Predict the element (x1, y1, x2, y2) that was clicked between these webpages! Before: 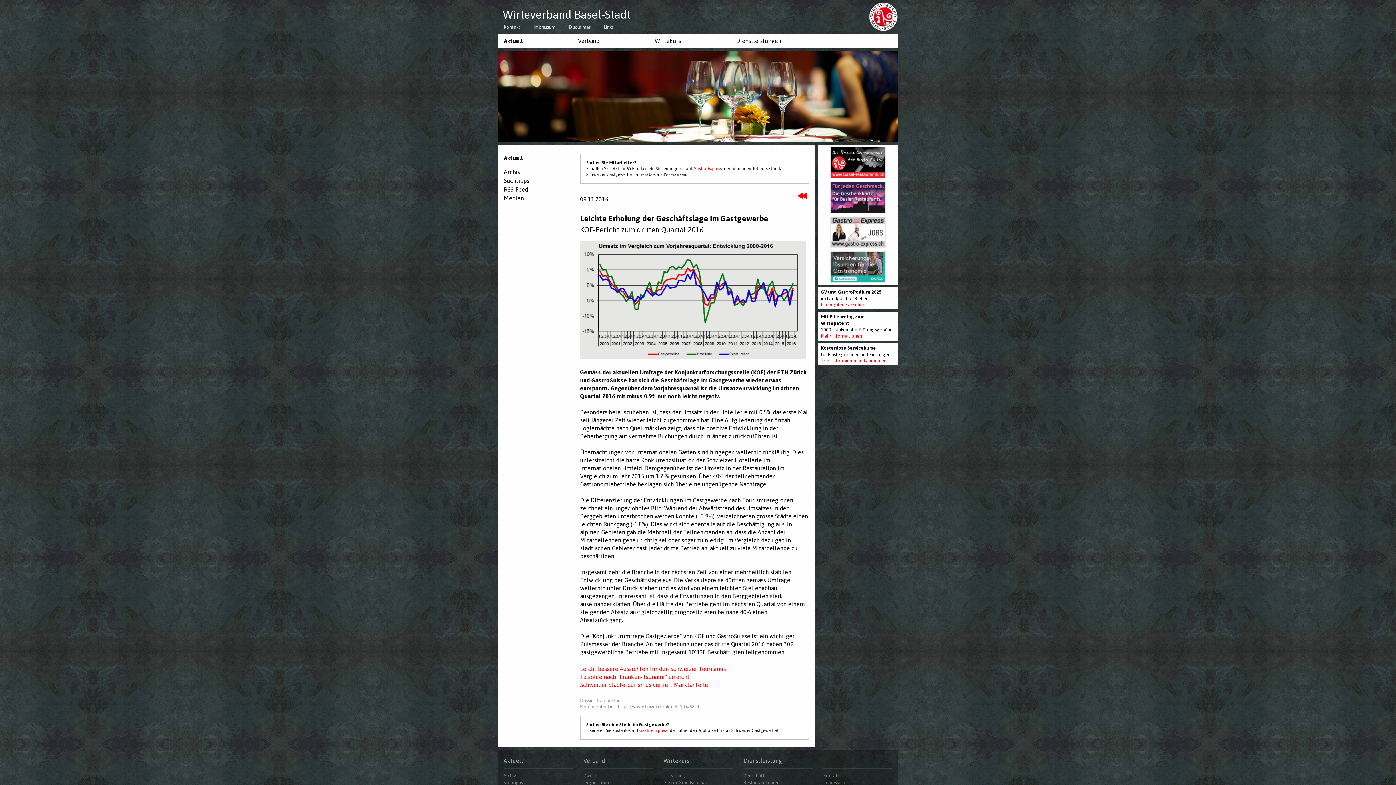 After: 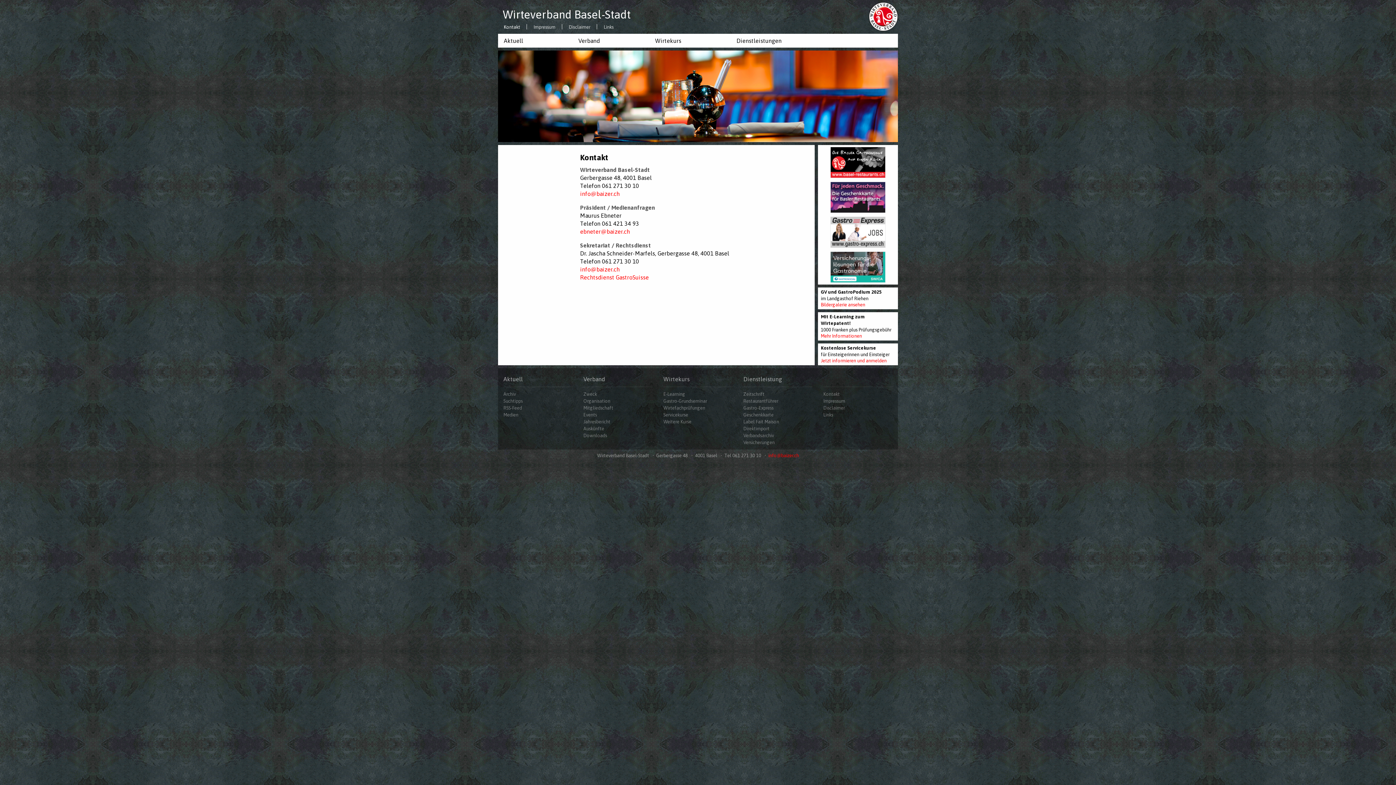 Action: bbox: (498, 25, 526, 29) label: Kontakt